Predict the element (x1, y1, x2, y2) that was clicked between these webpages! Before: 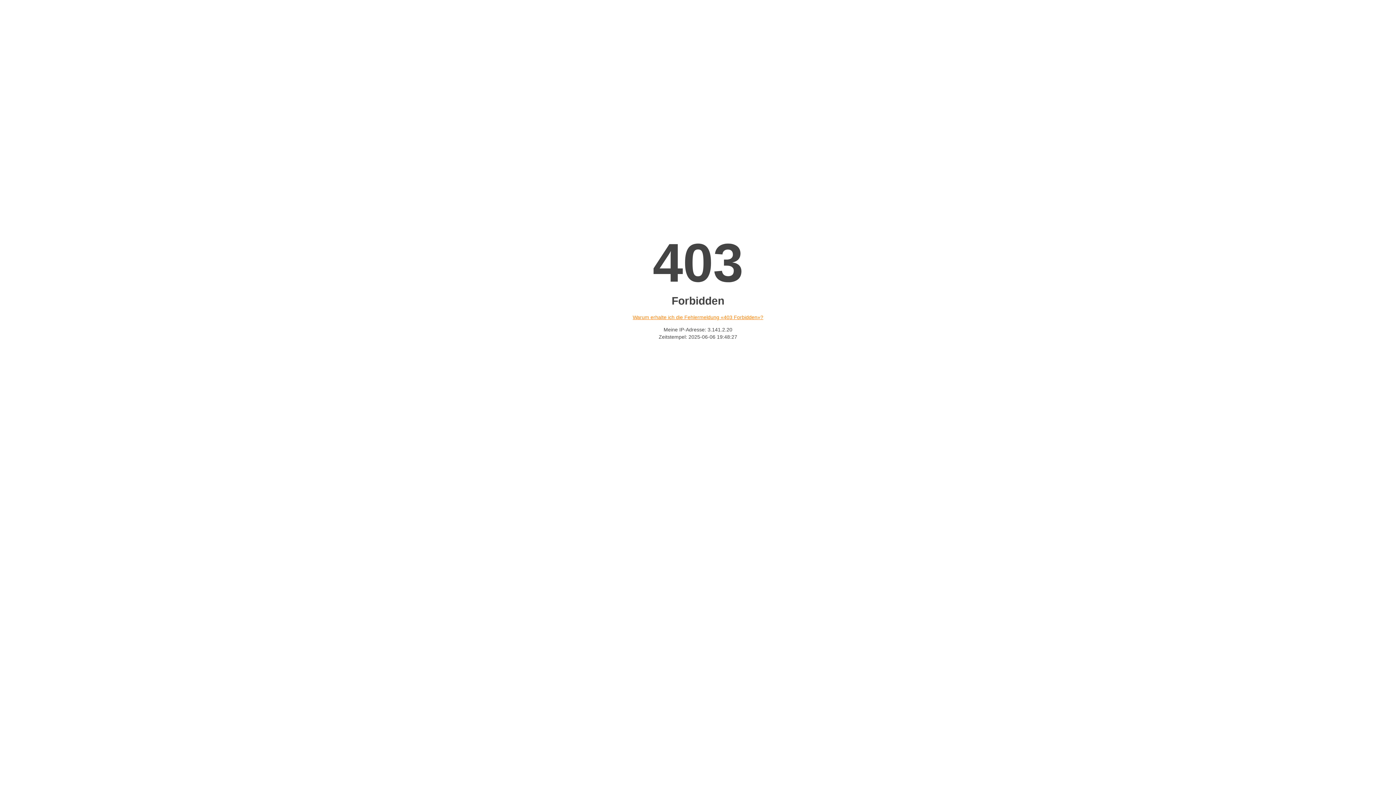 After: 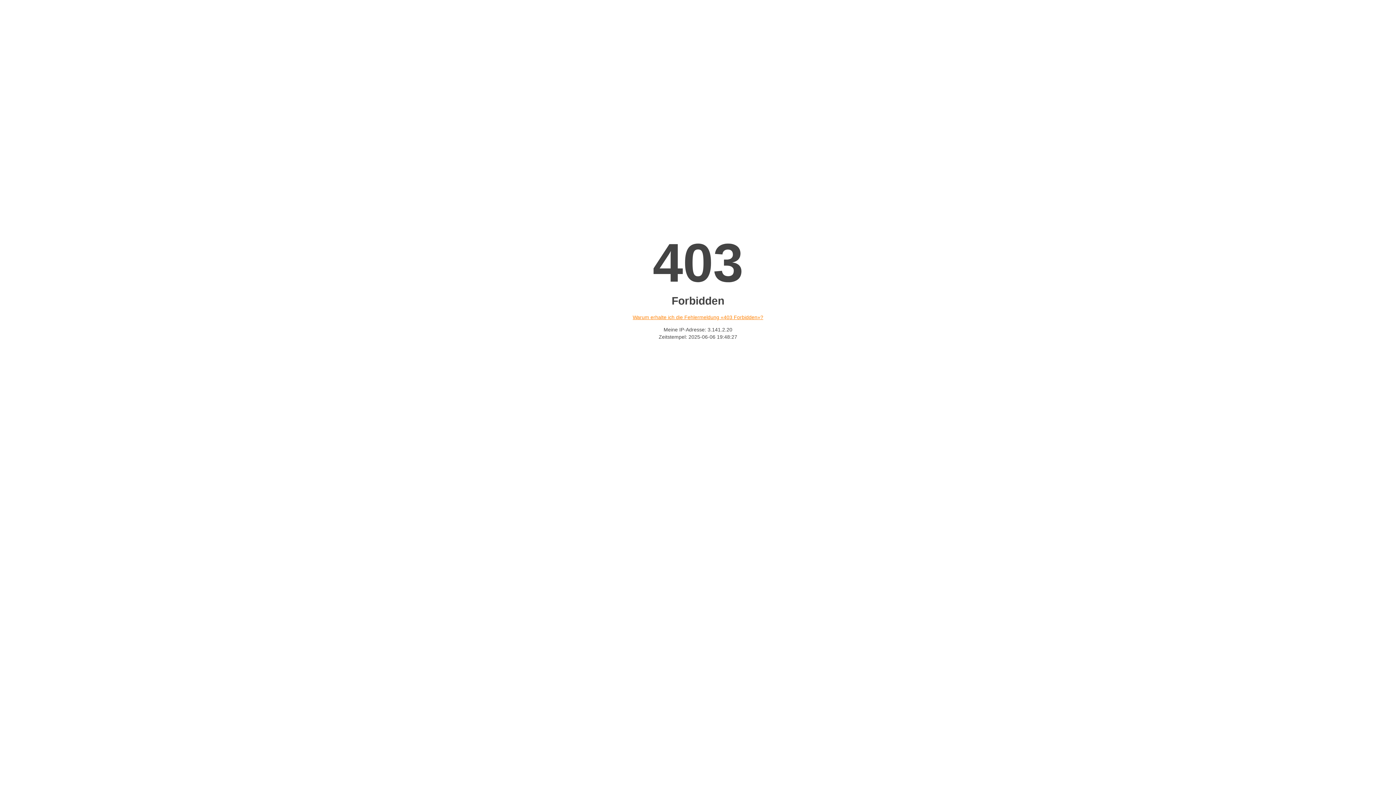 Action: label: Warum erhalte ich die Fehlermeldung «403 Forbidden»? bbox: (632, 314, 763, 320)